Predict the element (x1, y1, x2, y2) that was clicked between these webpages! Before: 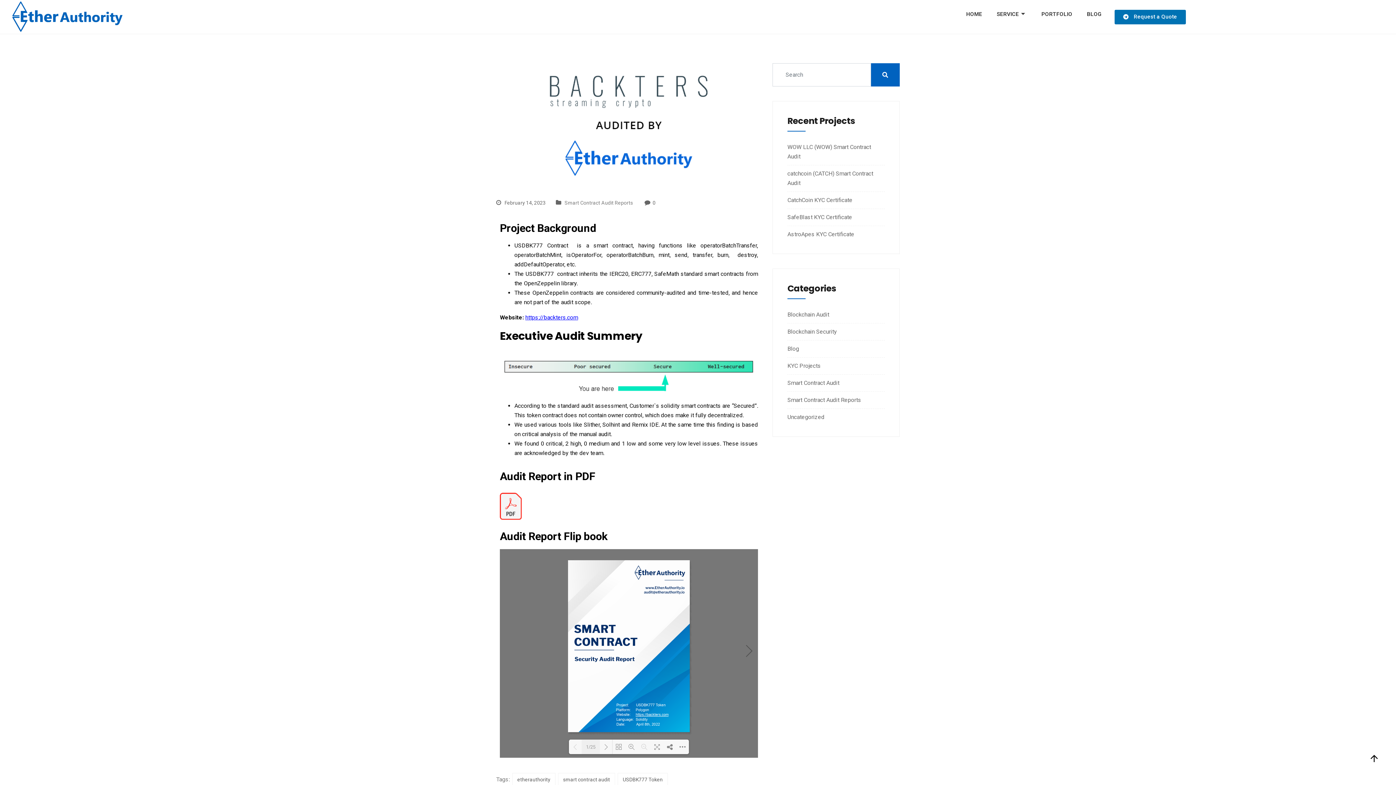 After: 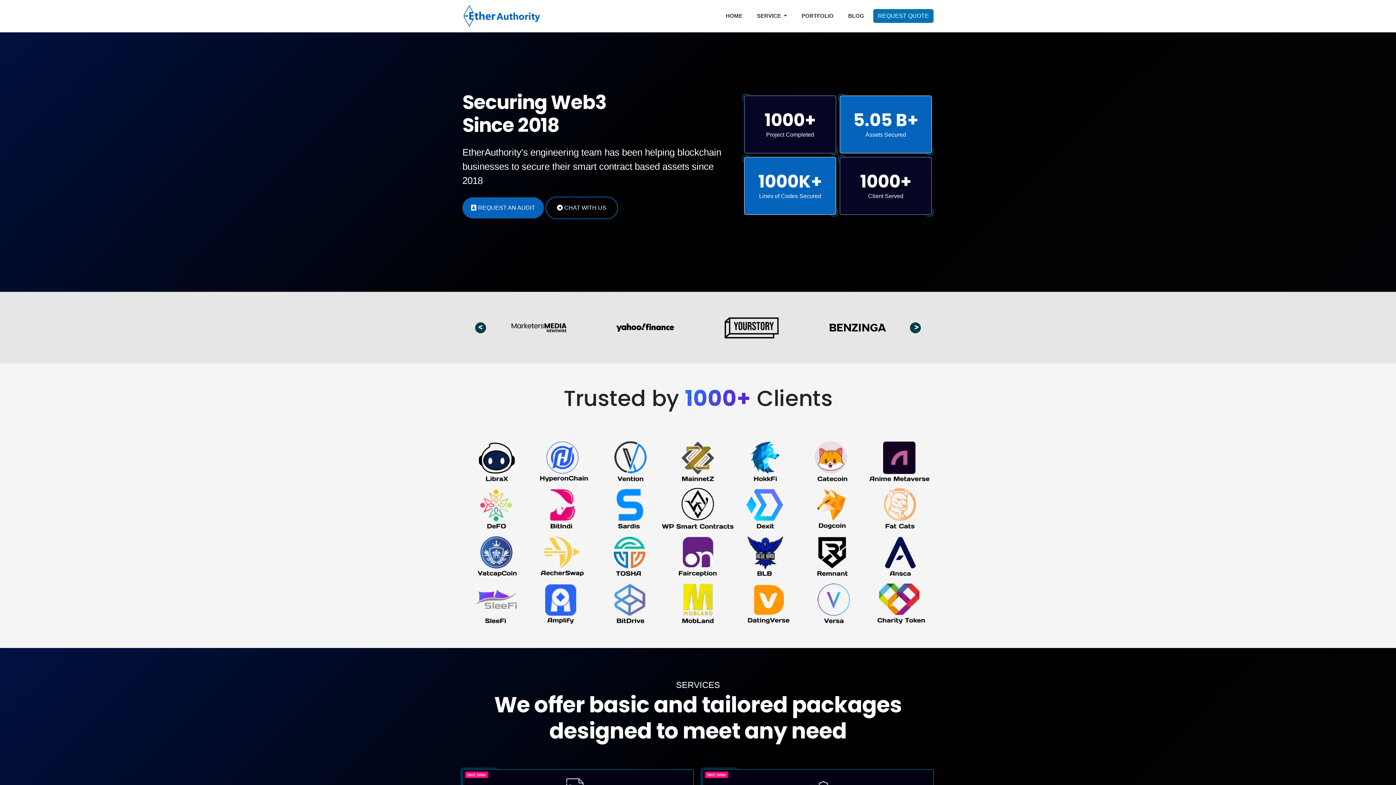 Action: bbox: (10, -3, 156, 37)